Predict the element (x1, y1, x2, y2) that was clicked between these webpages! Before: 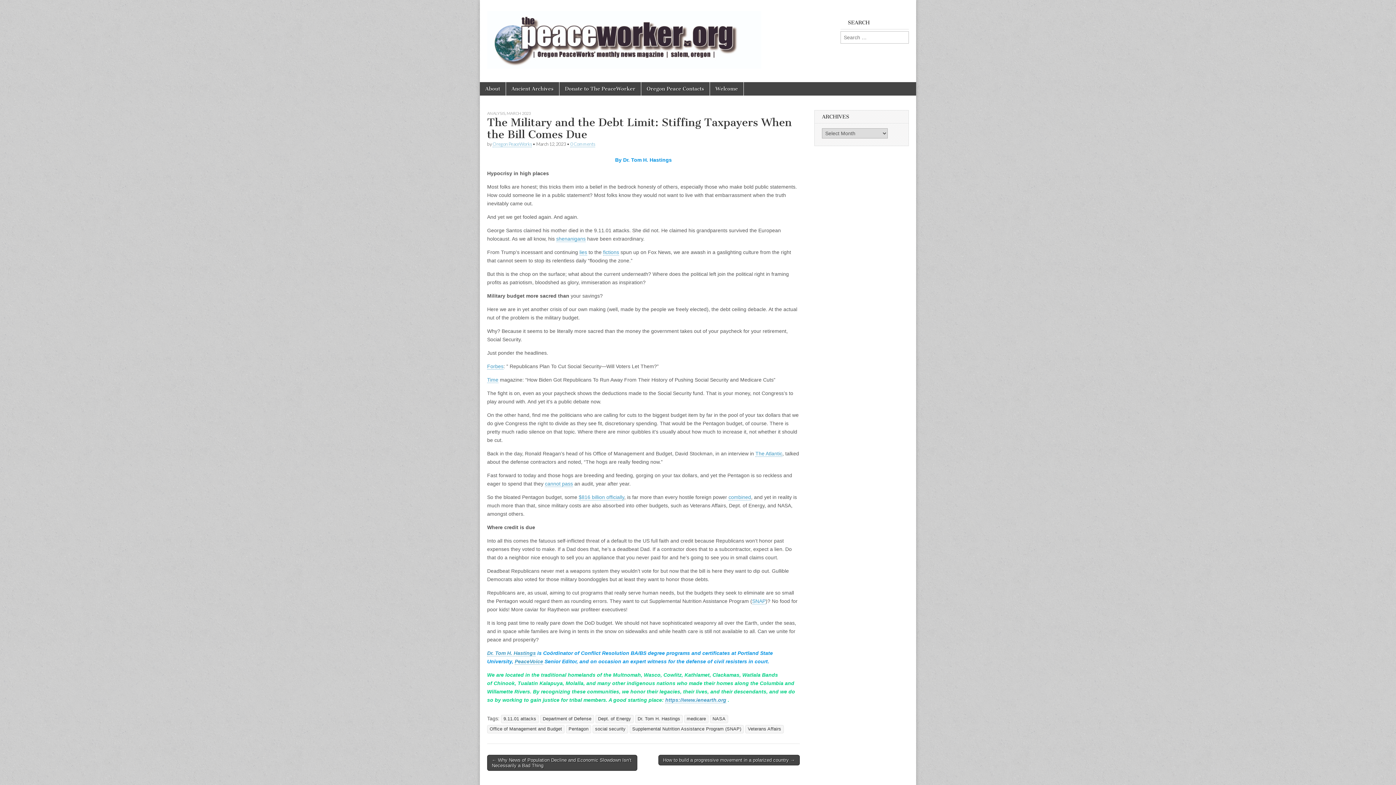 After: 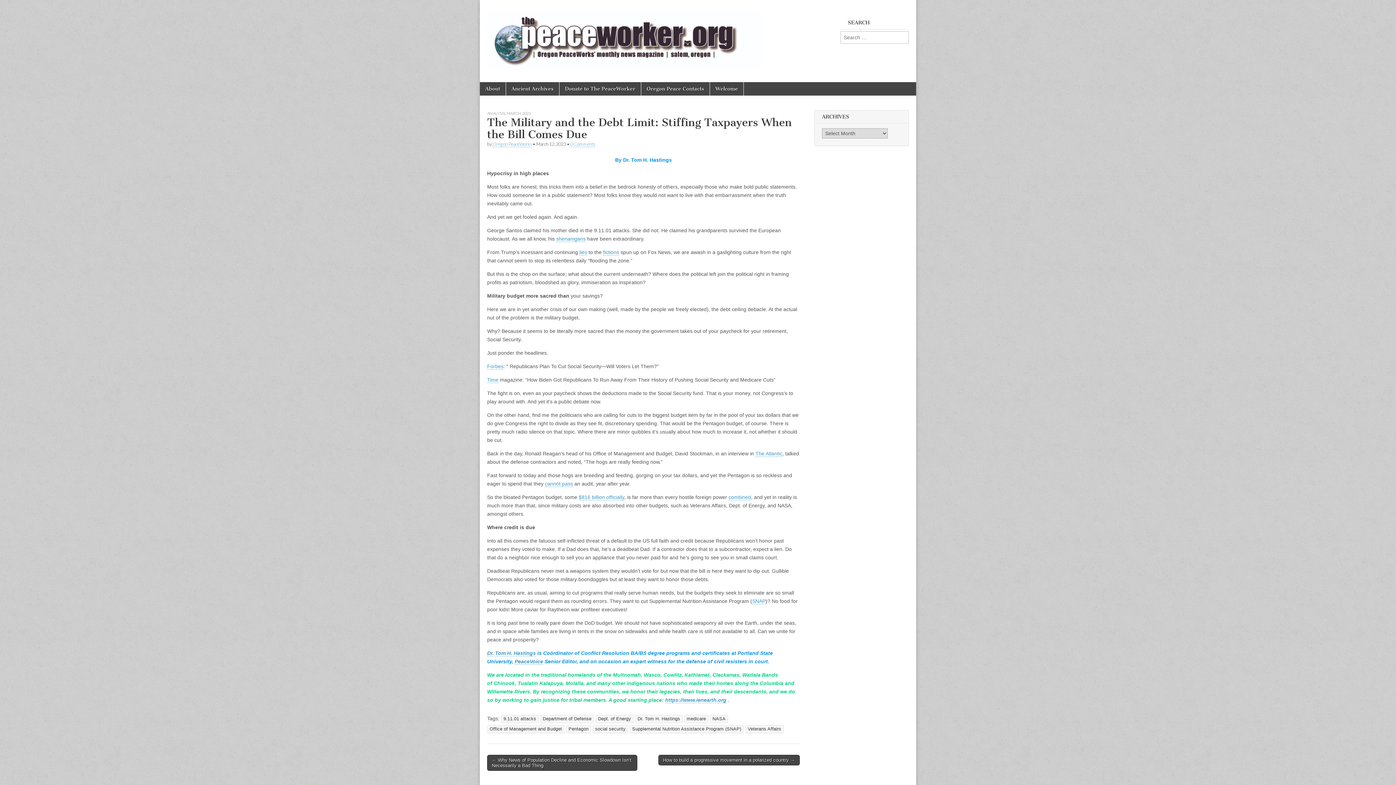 Action: bbox: (487, 377, 498, 383) label: Time